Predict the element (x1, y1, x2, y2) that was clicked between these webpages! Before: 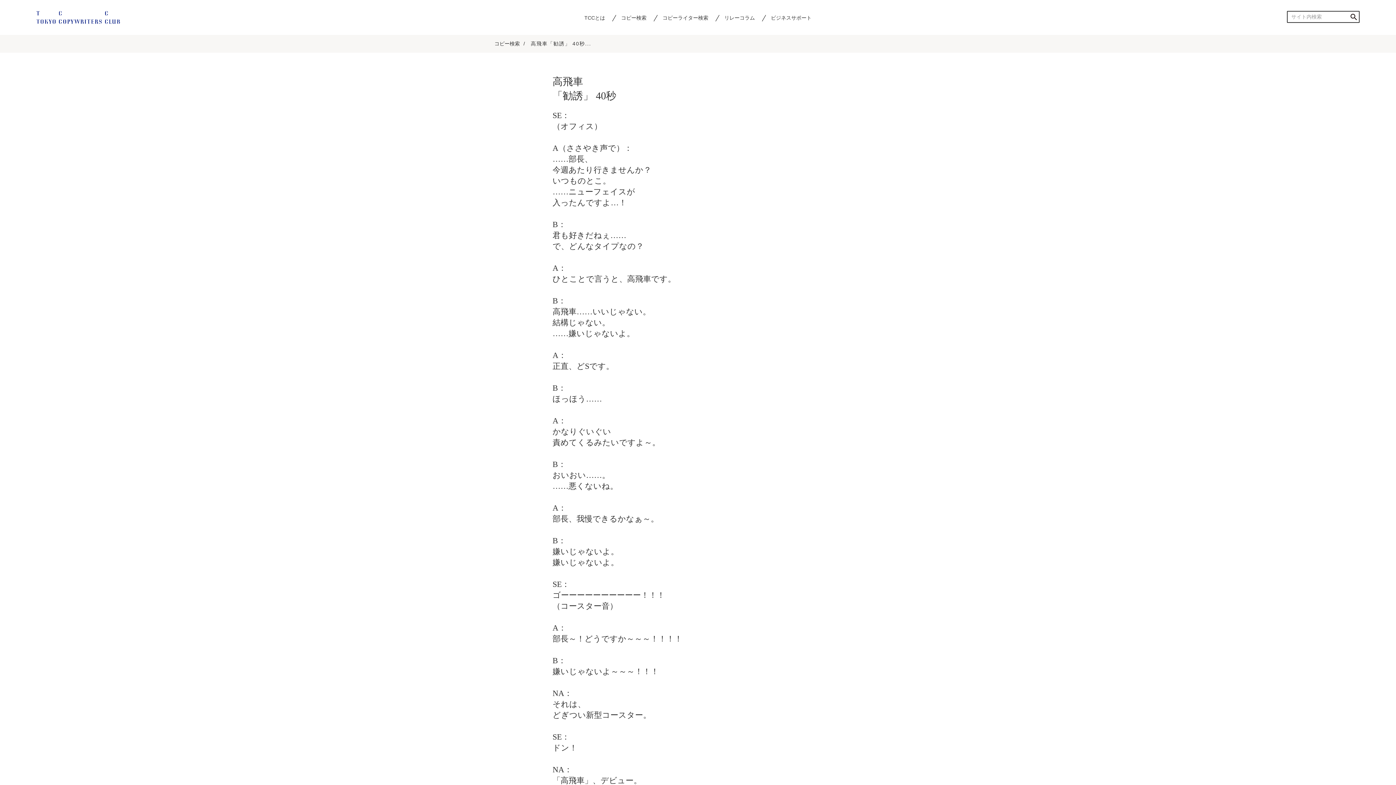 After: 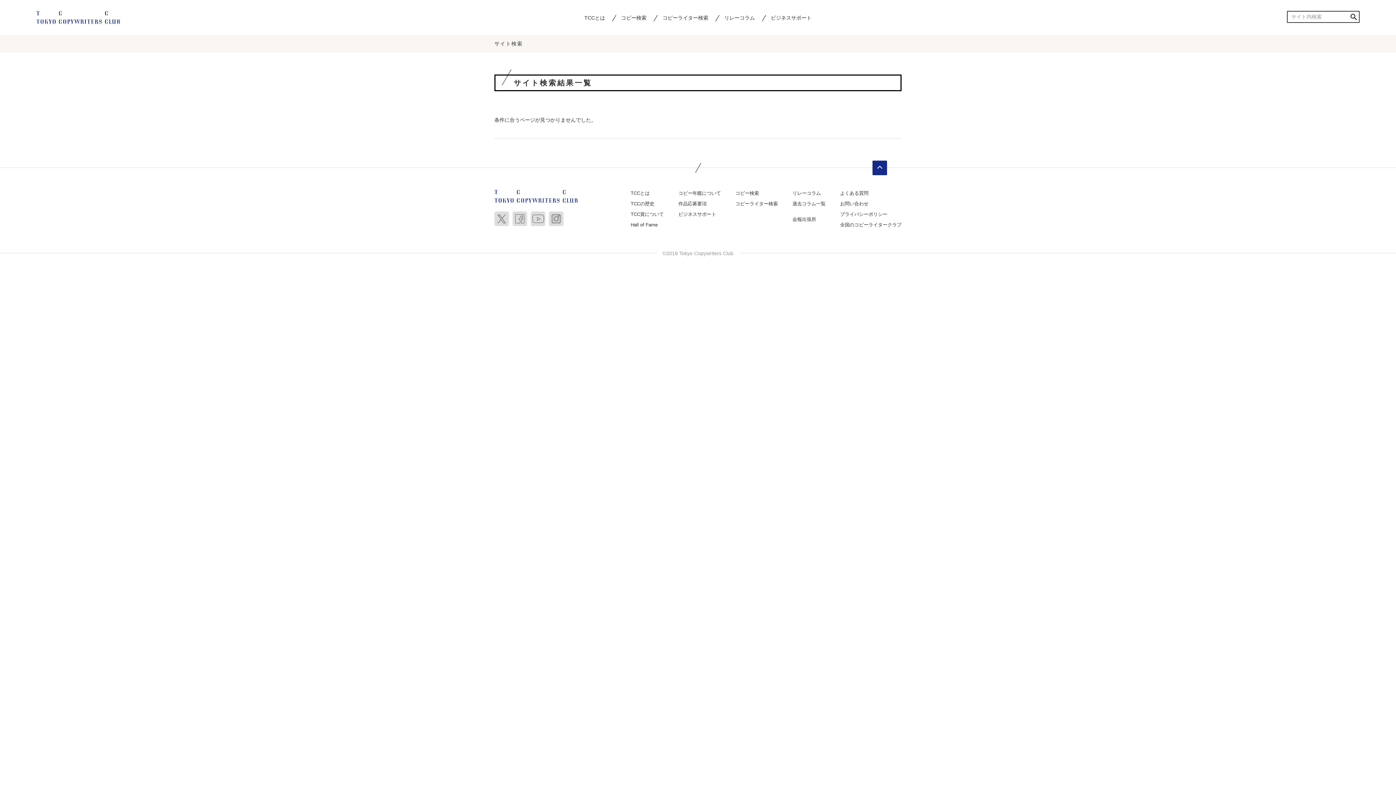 Action: bbox: (1348, 10, 1360, 22) label: 検索する